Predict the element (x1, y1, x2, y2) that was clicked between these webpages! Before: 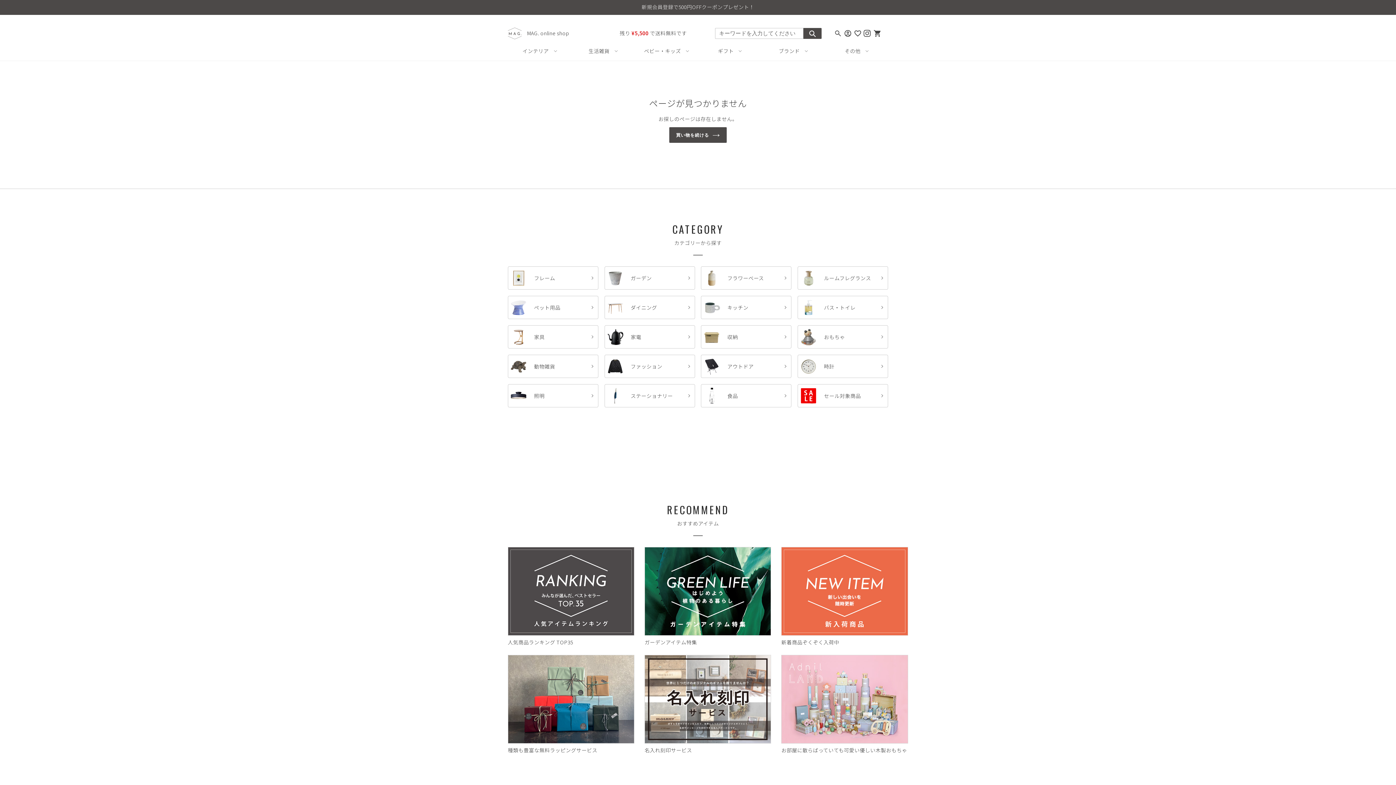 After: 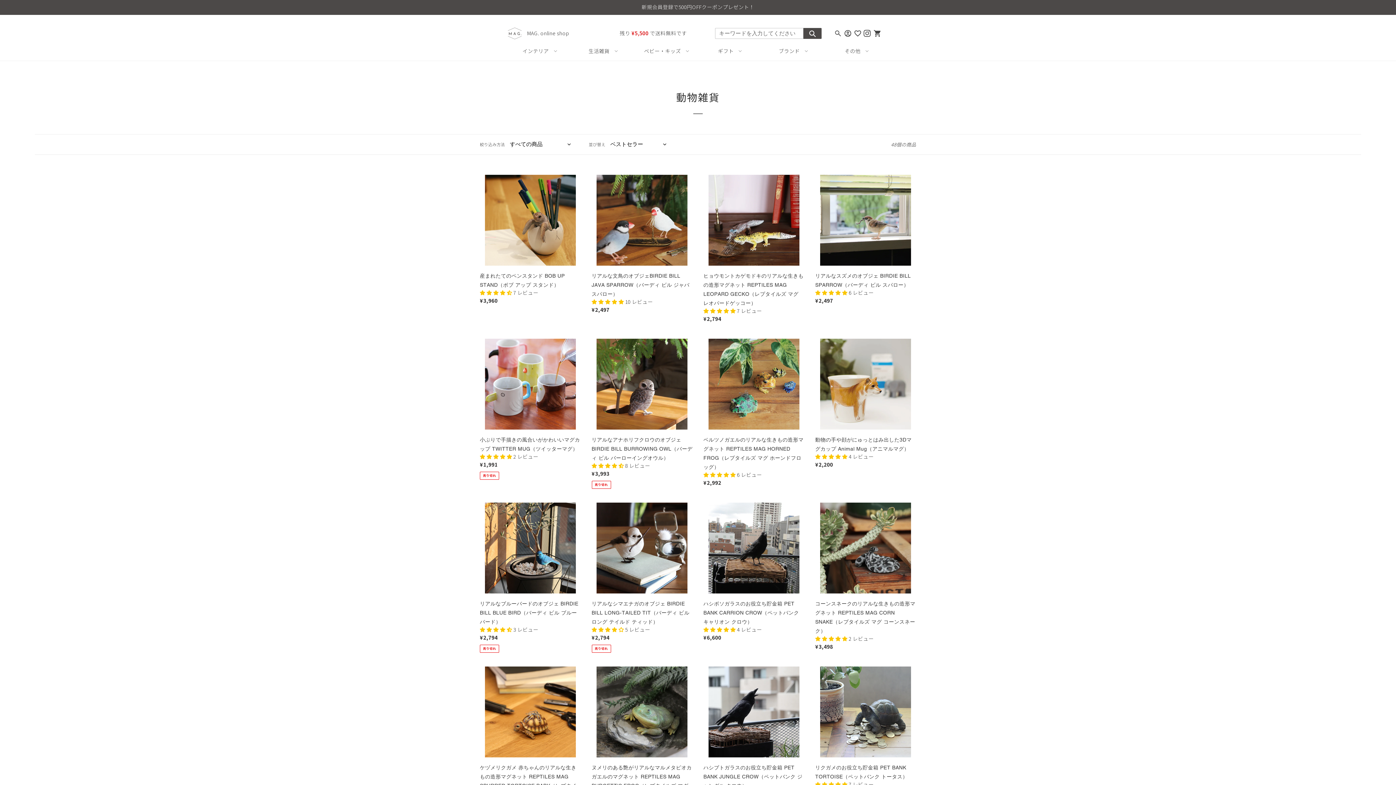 Action: label: 動物雑貨 bbox: (508, 355, 598, 377)